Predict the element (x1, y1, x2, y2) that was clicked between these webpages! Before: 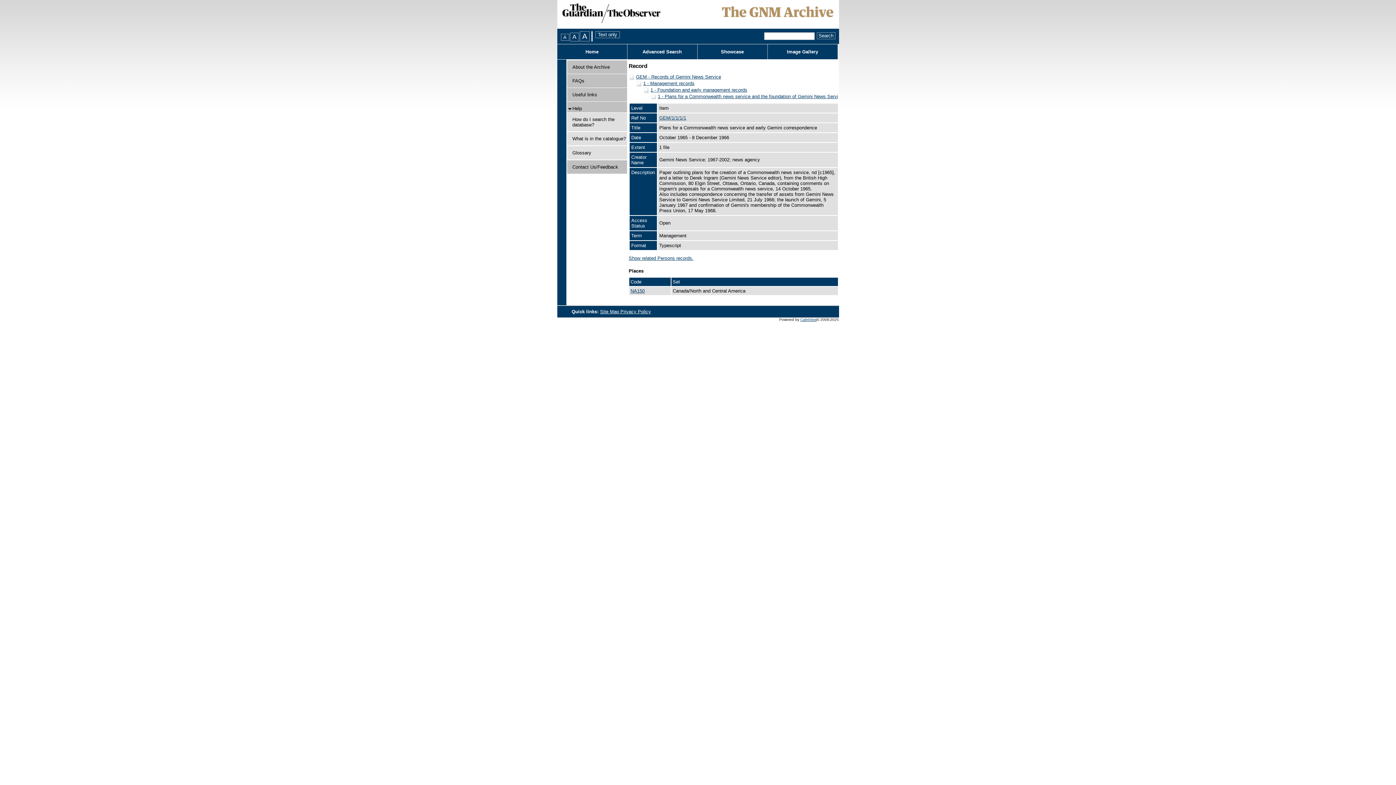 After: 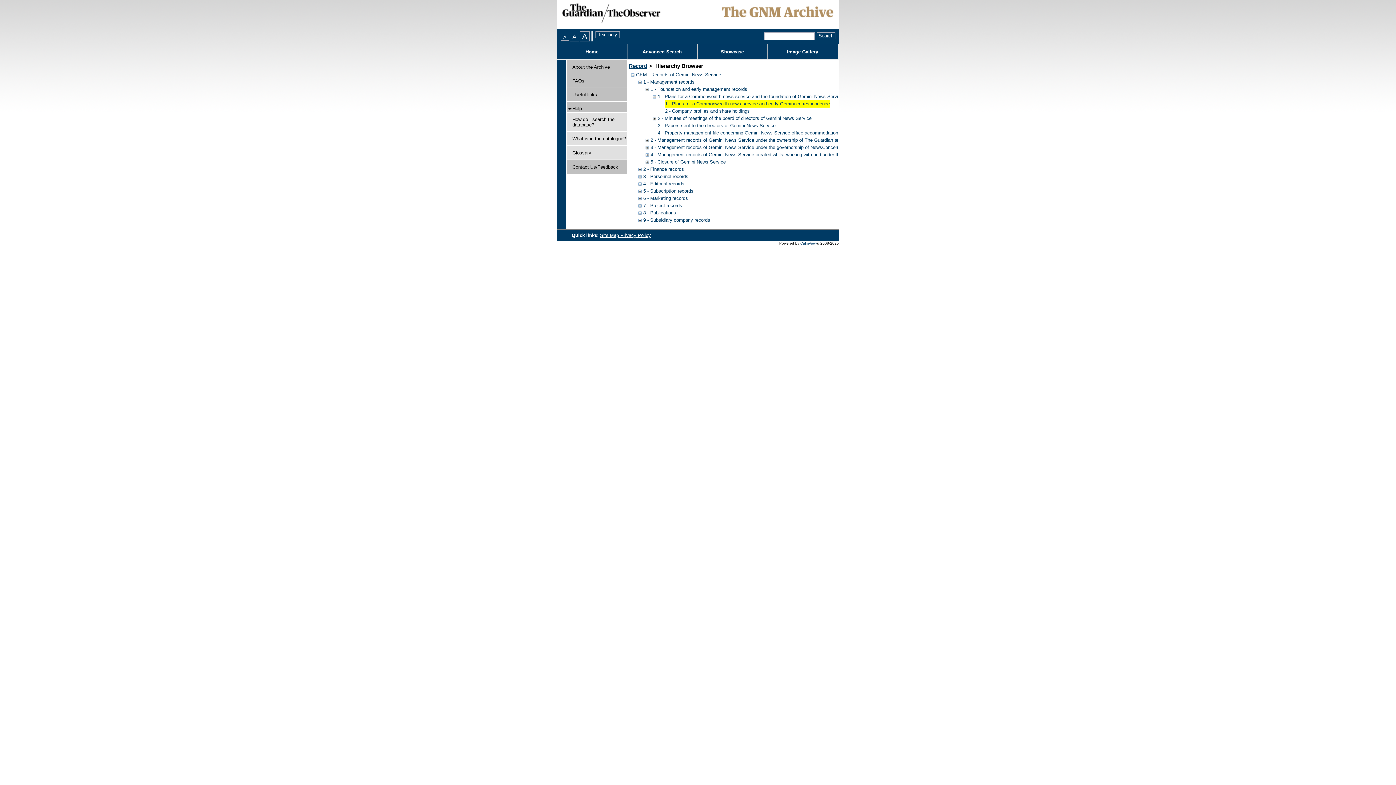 Action: bbox: (659, 115, 686, 120) label: GEM/1/1/1/1